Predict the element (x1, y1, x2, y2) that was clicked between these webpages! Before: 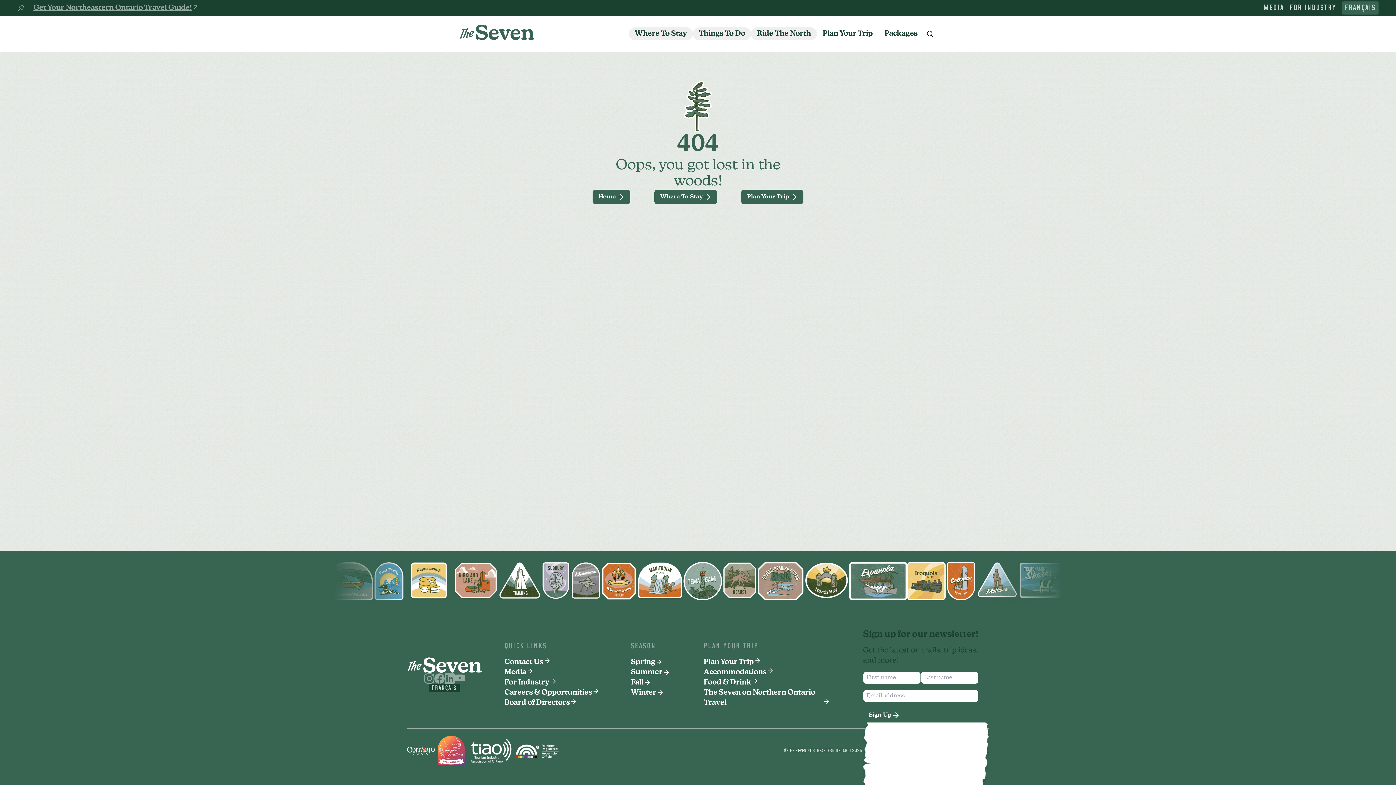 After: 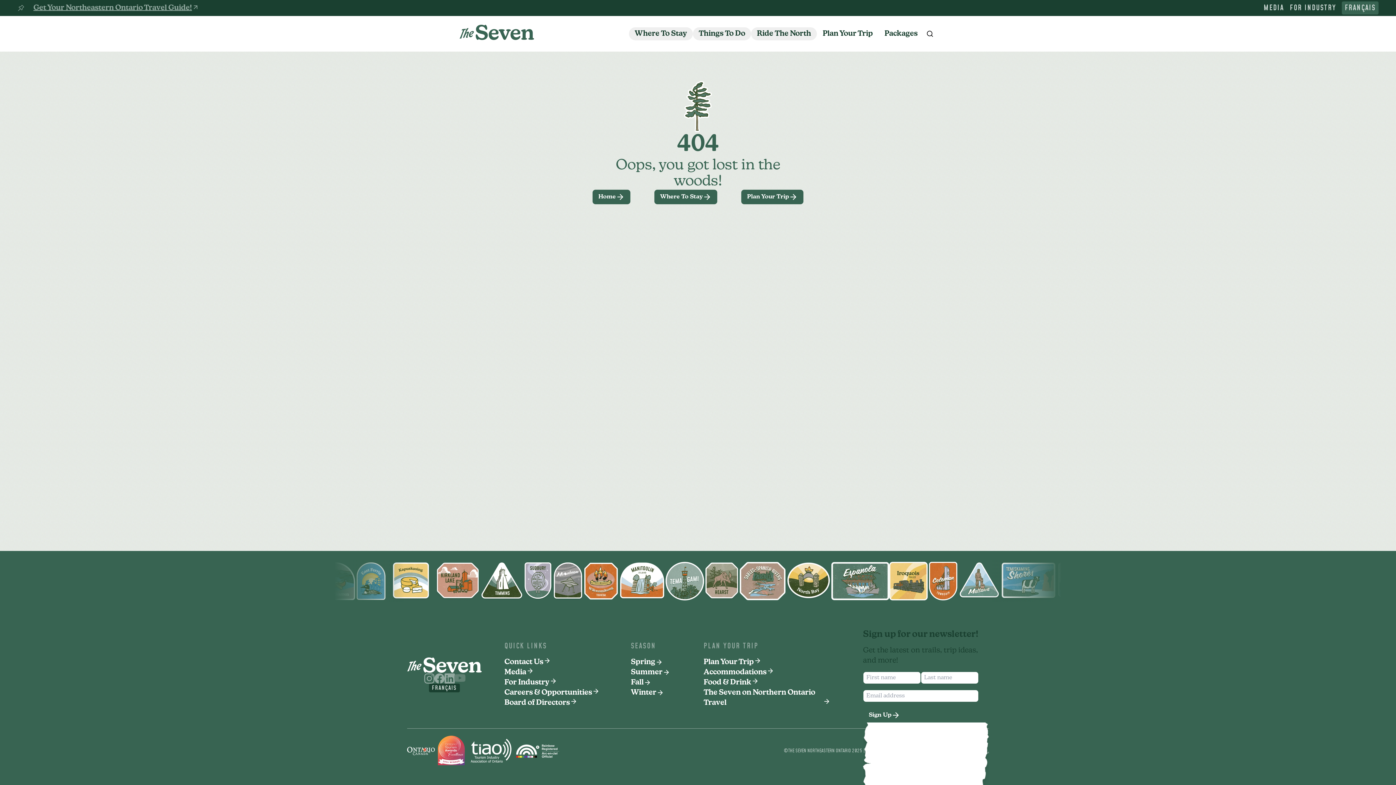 Action: bbox: (454, 673, 464, 684)